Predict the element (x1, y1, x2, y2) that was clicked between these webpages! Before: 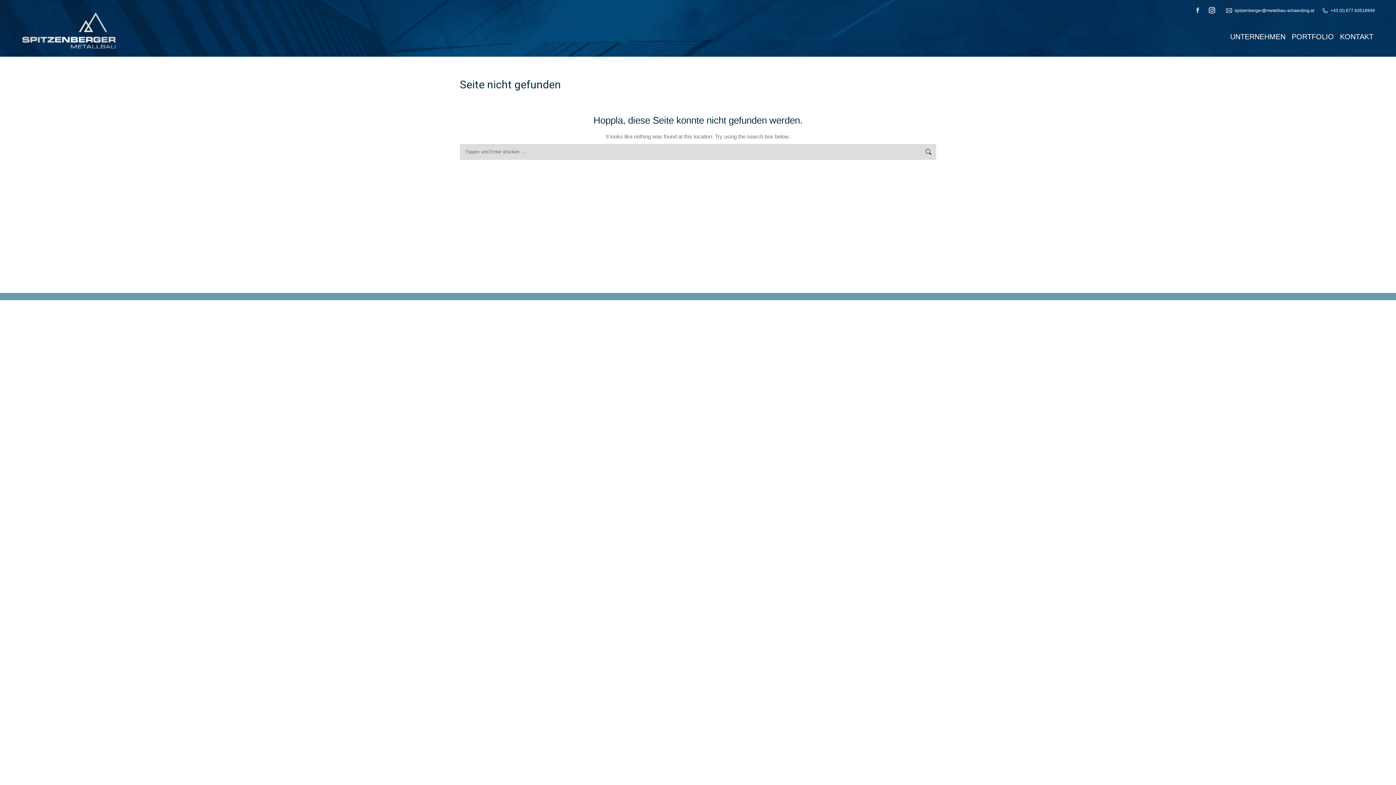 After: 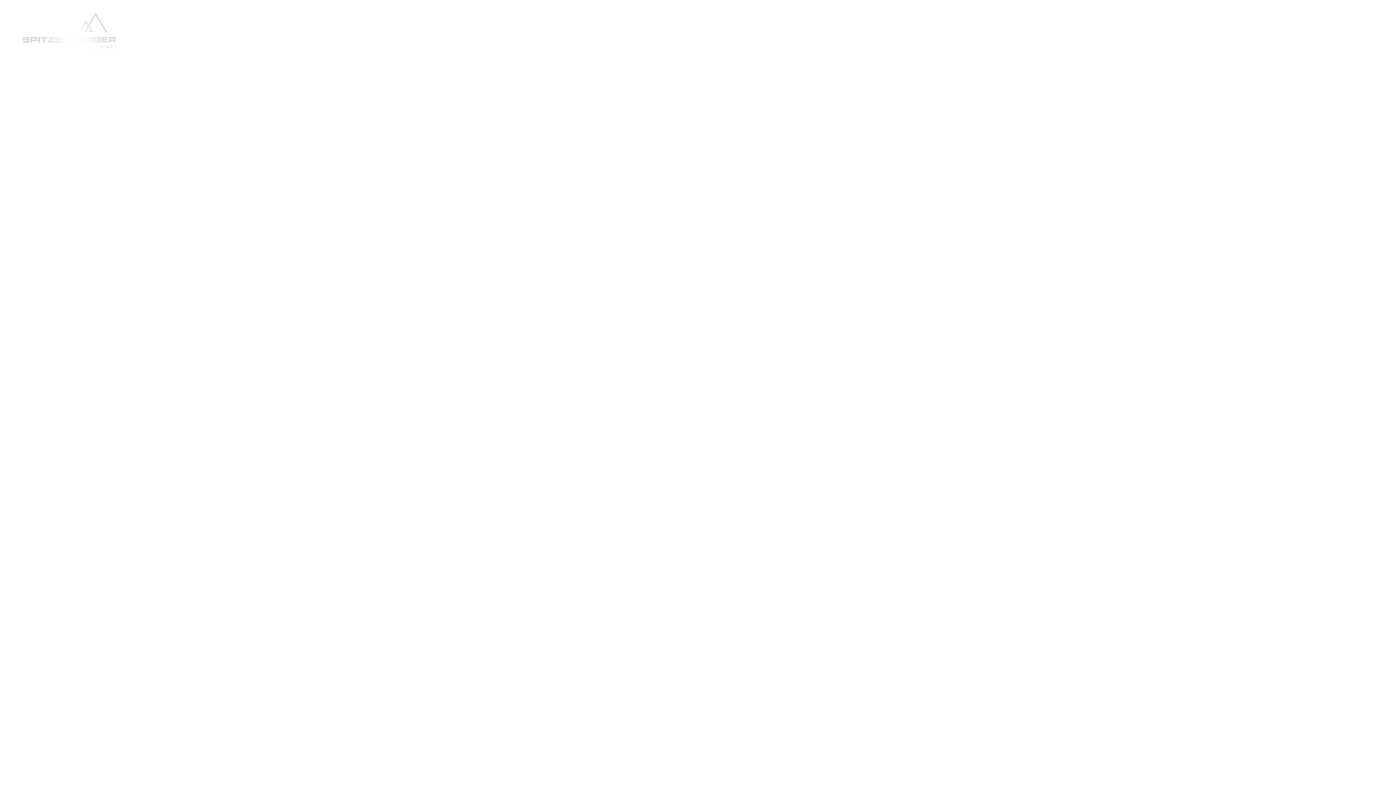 Action: bbox: (1292, 29, 1336, 43) label: PORTFOLIO